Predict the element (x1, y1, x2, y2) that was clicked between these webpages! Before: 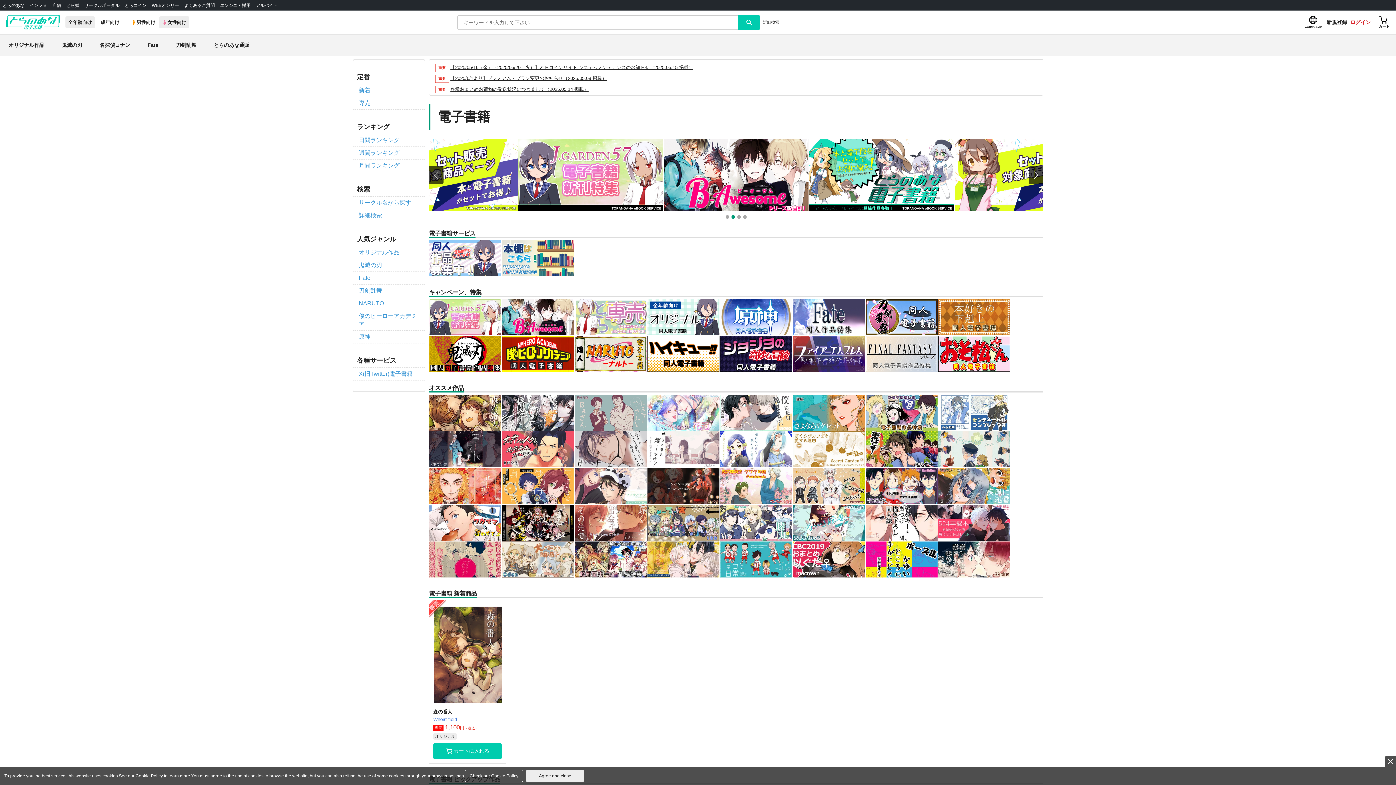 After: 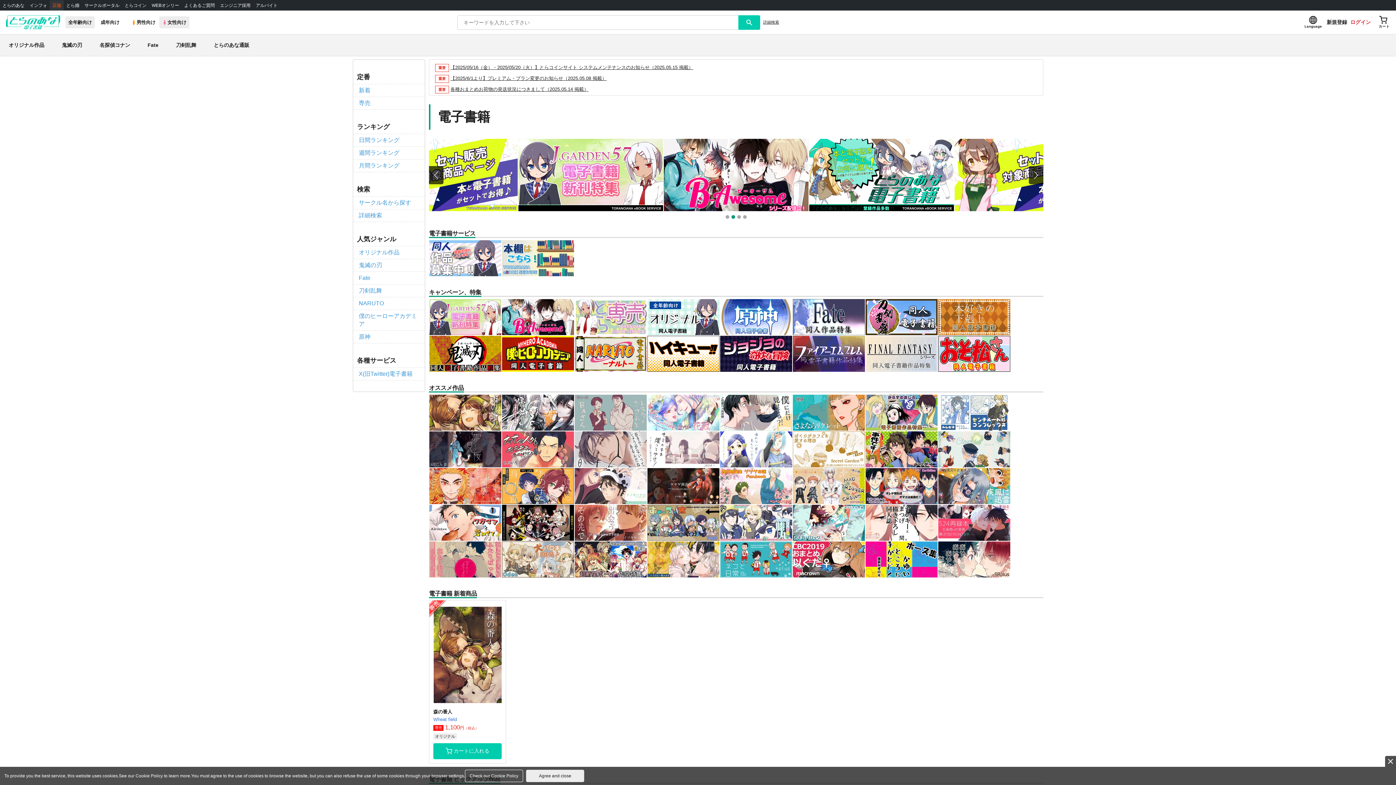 Action: bbox: (49, 0, 63, 10) label: 店舗